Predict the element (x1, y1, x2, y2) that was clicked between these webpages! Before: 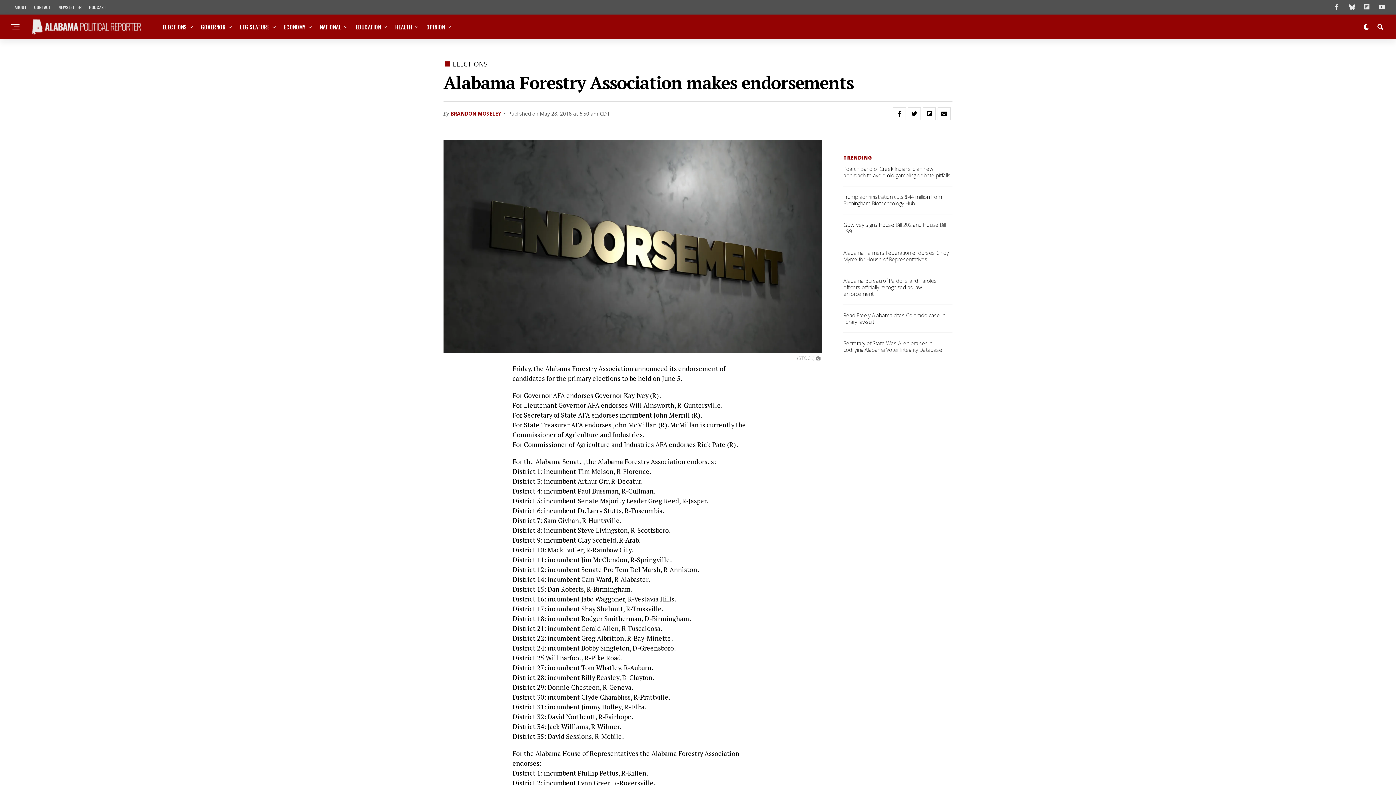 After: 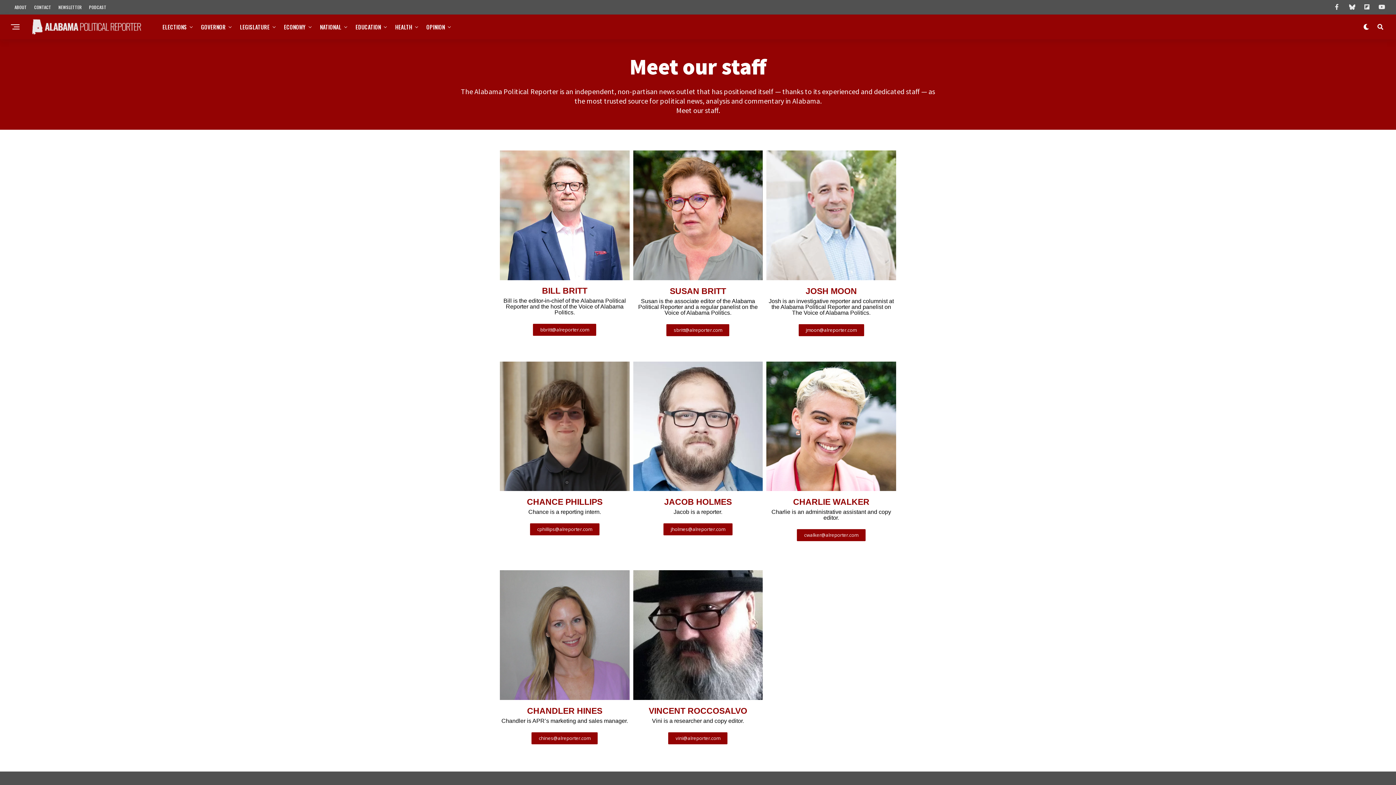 Action: bbox: (30, 0, 54, 14) label: CONTACT